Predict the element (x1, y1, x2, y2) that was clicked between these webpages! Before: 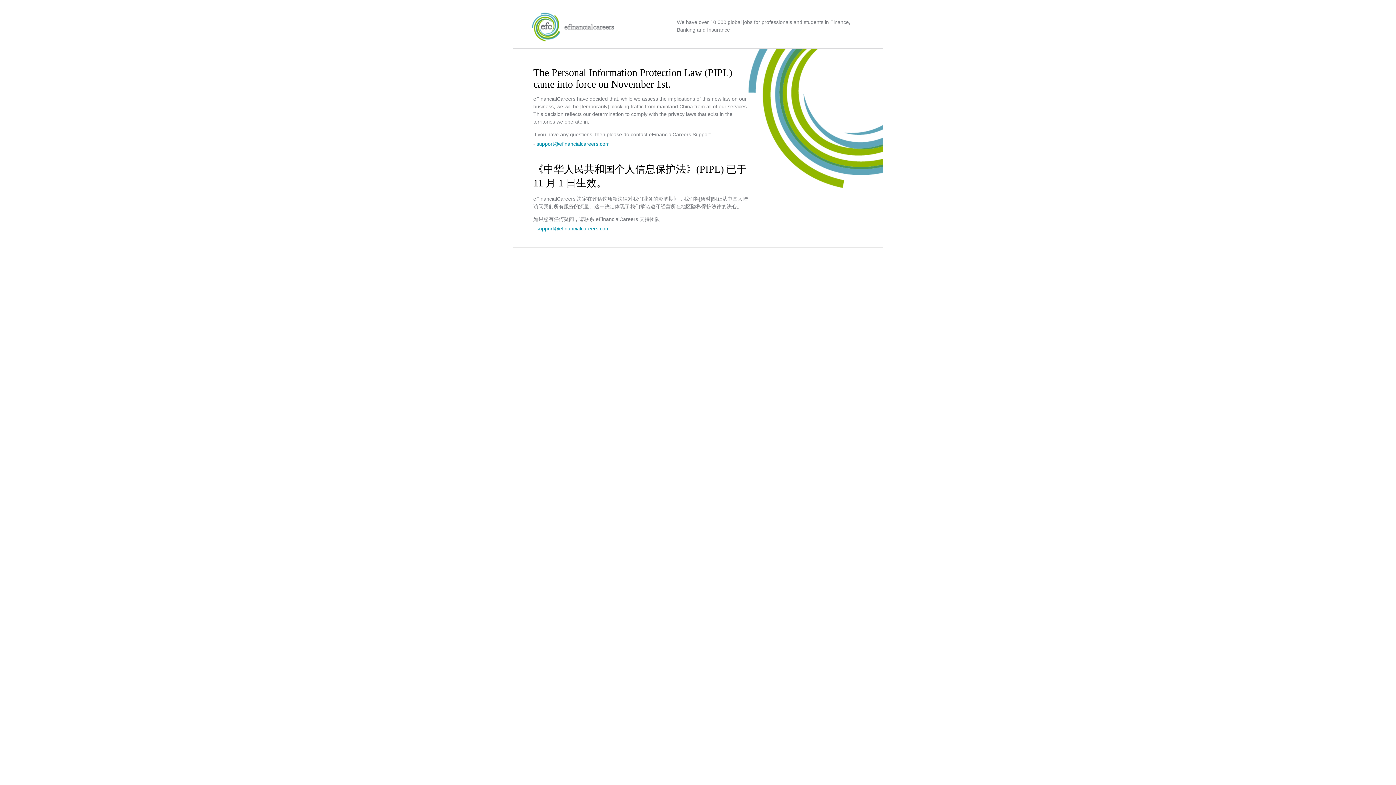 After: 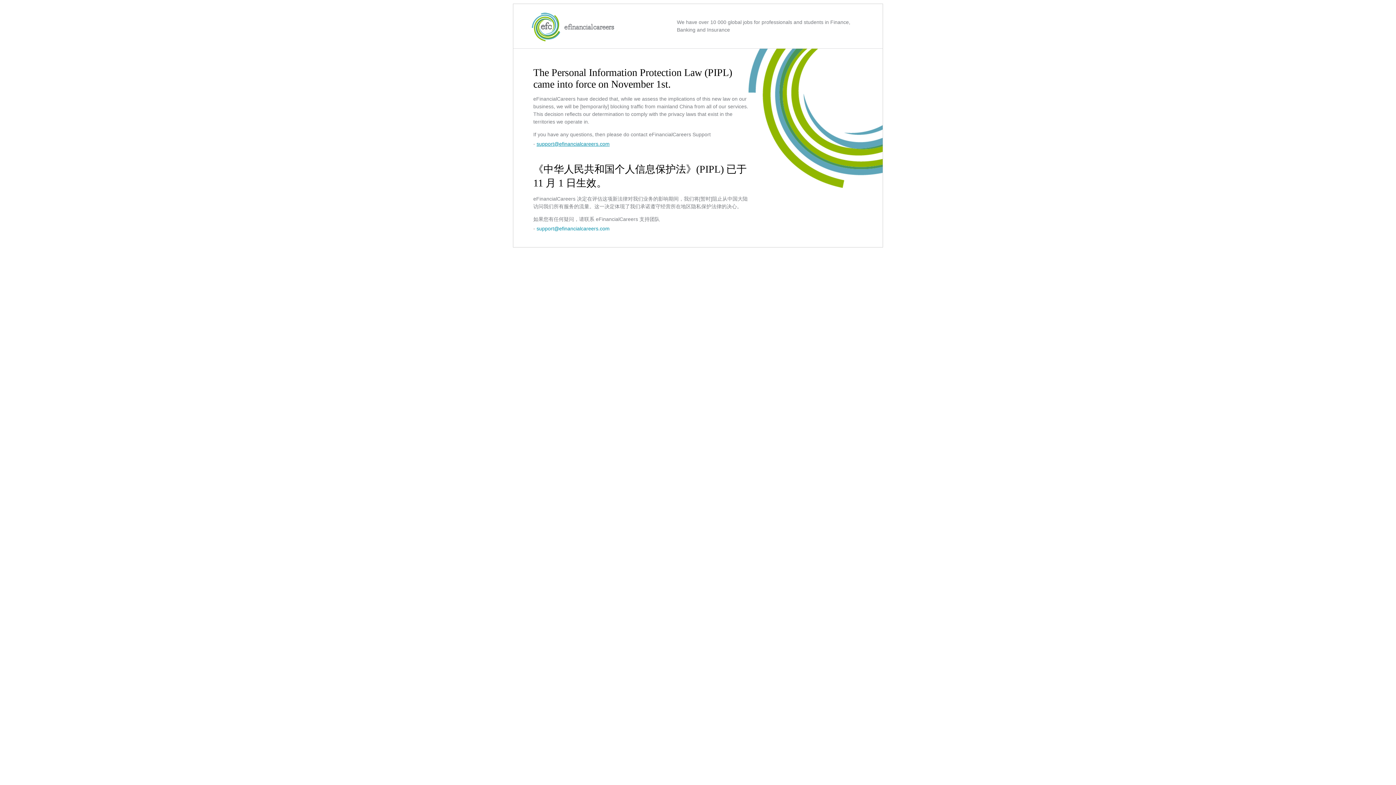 Action: bbox: (536, 141, 609, 146) label: support@efinancialcareers.com